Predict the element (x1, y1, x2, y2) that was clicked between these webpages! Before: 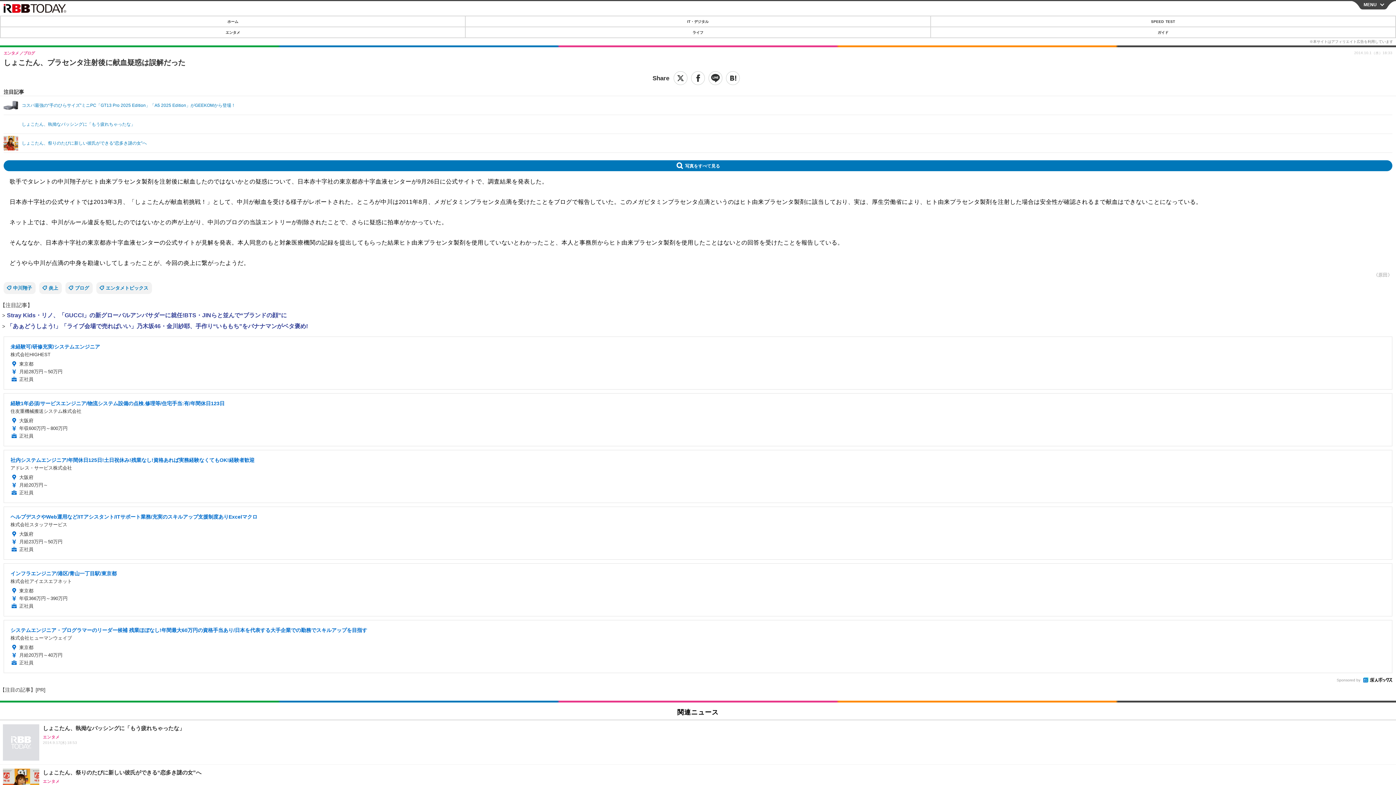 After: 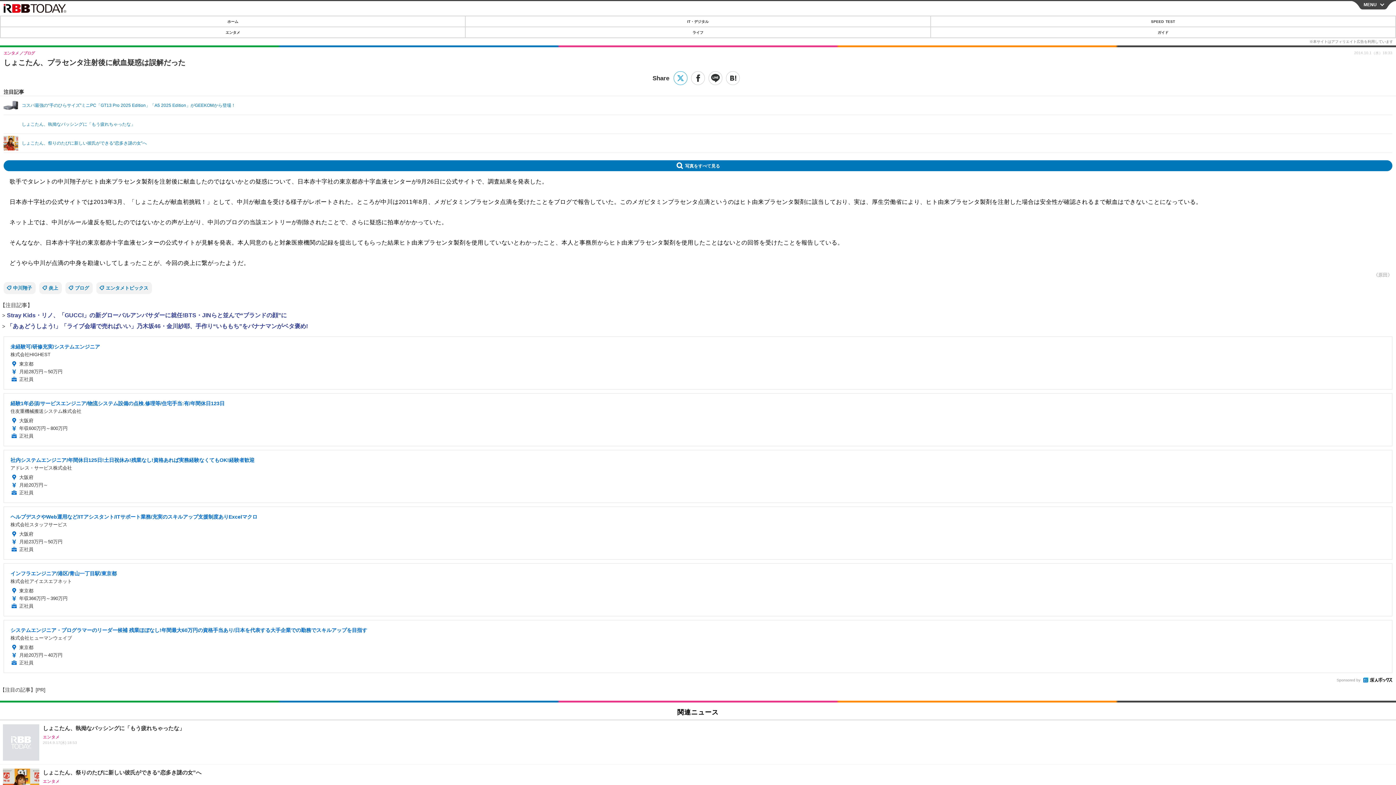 Action: bbox: (673, 71, 687, 85) label: ツイート